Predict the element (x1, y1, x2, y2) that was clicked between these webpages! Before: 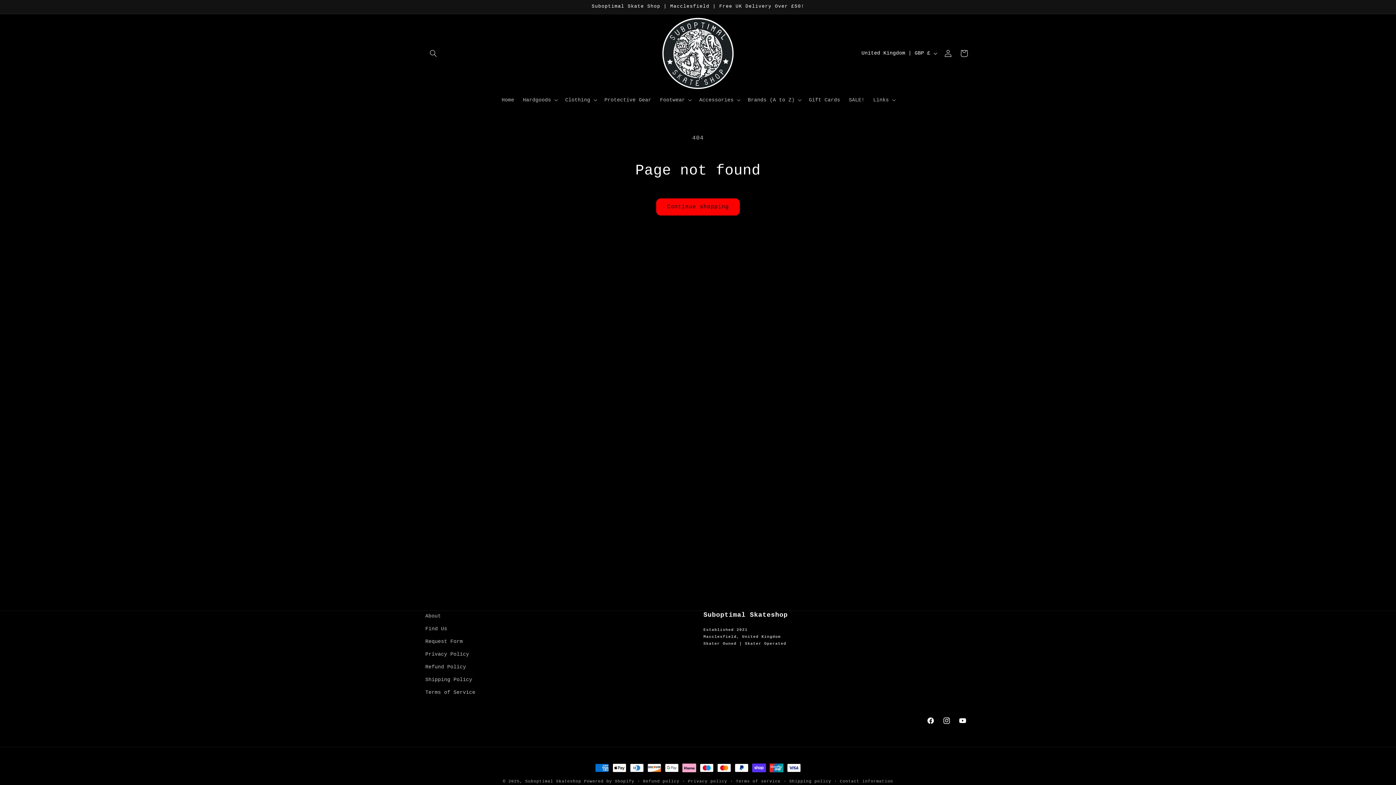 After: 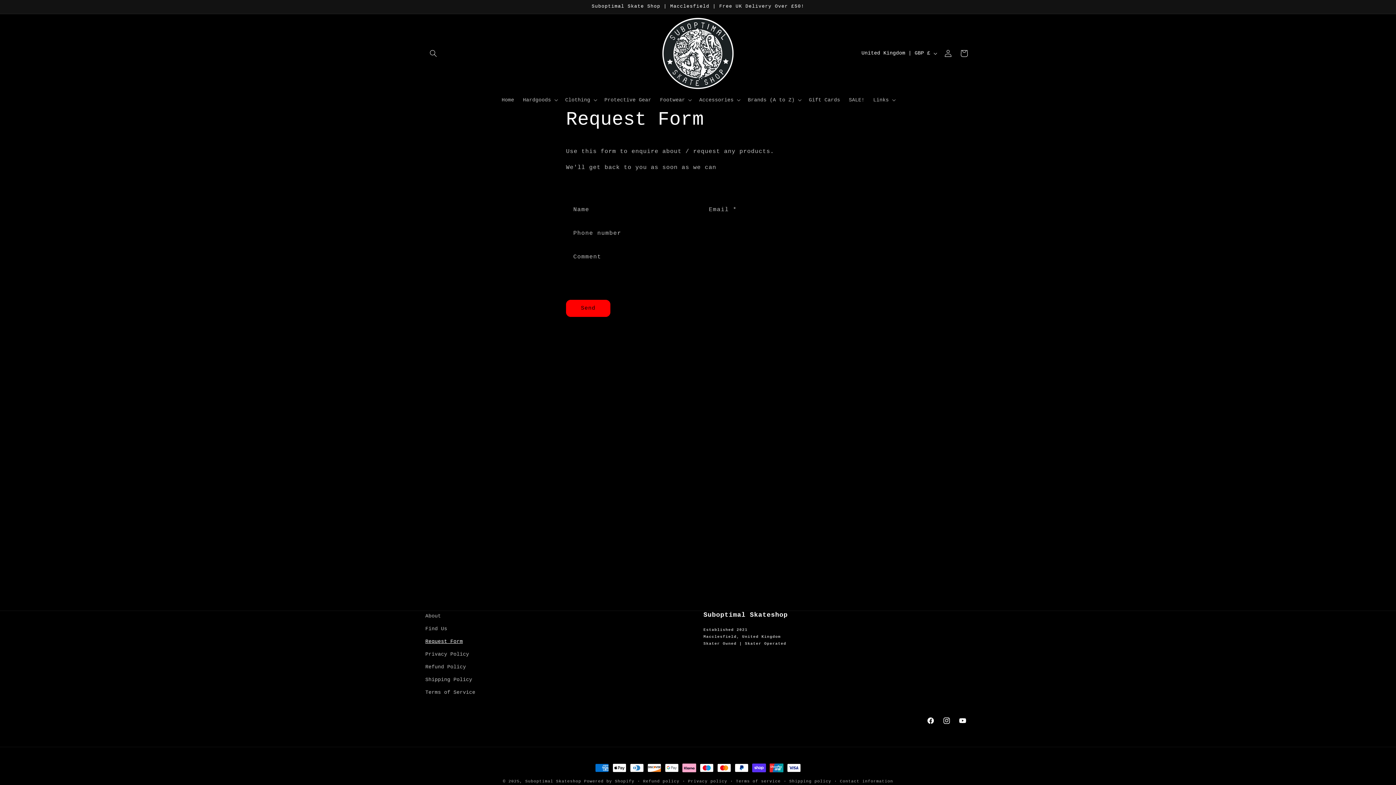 Action: bbox: (425, 635, 462, 648) label: Request Form